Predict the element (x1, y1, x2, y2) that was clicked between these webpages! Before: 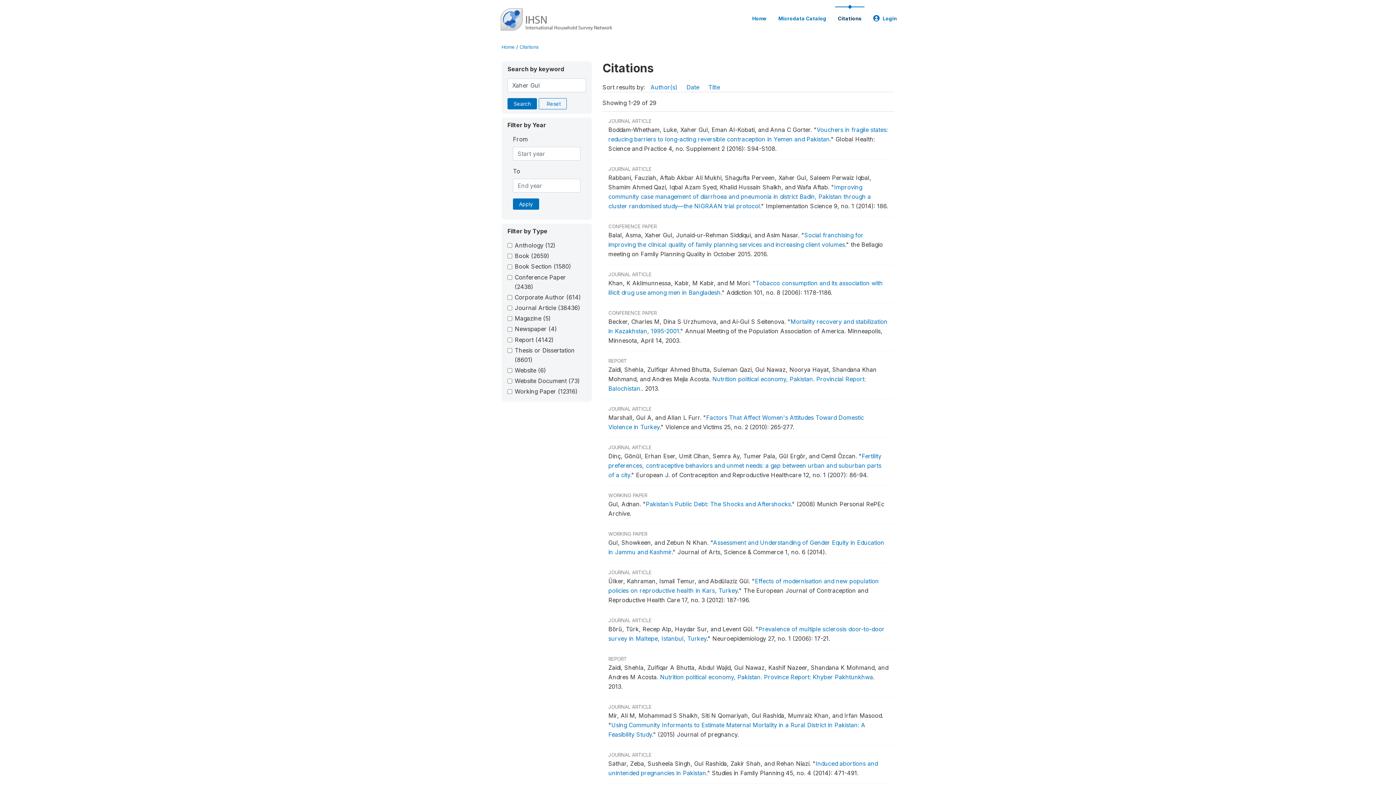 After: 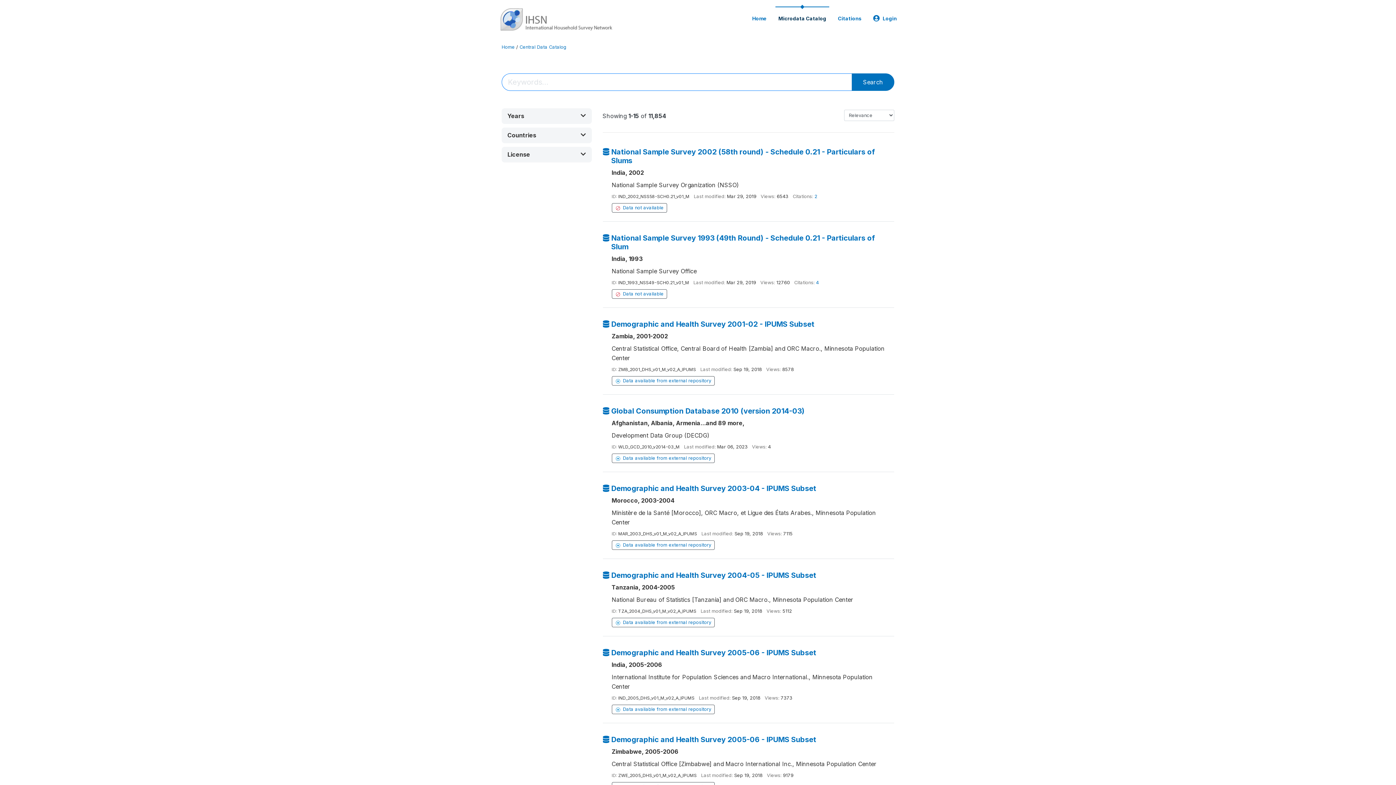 Action: bbox: (501, 44, 514, 49) label: Home